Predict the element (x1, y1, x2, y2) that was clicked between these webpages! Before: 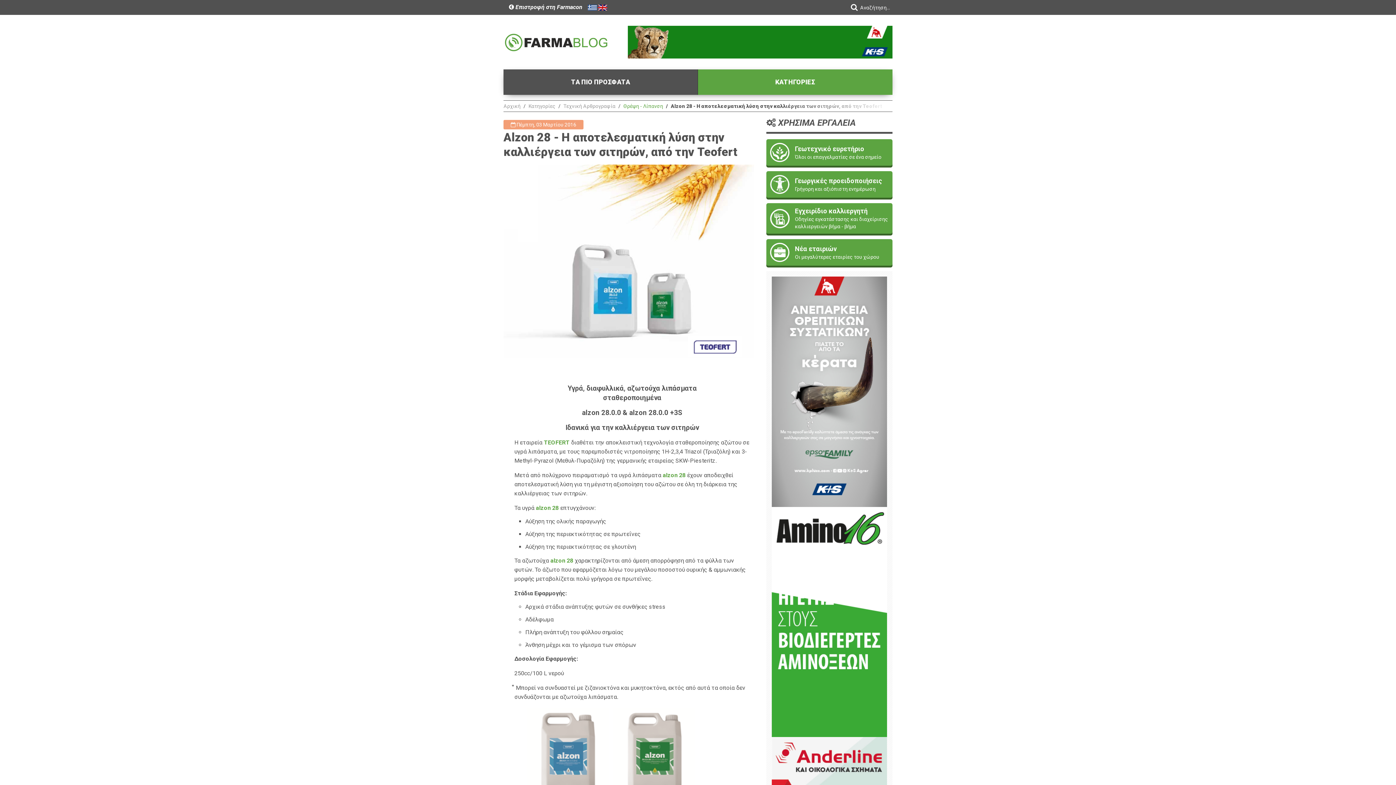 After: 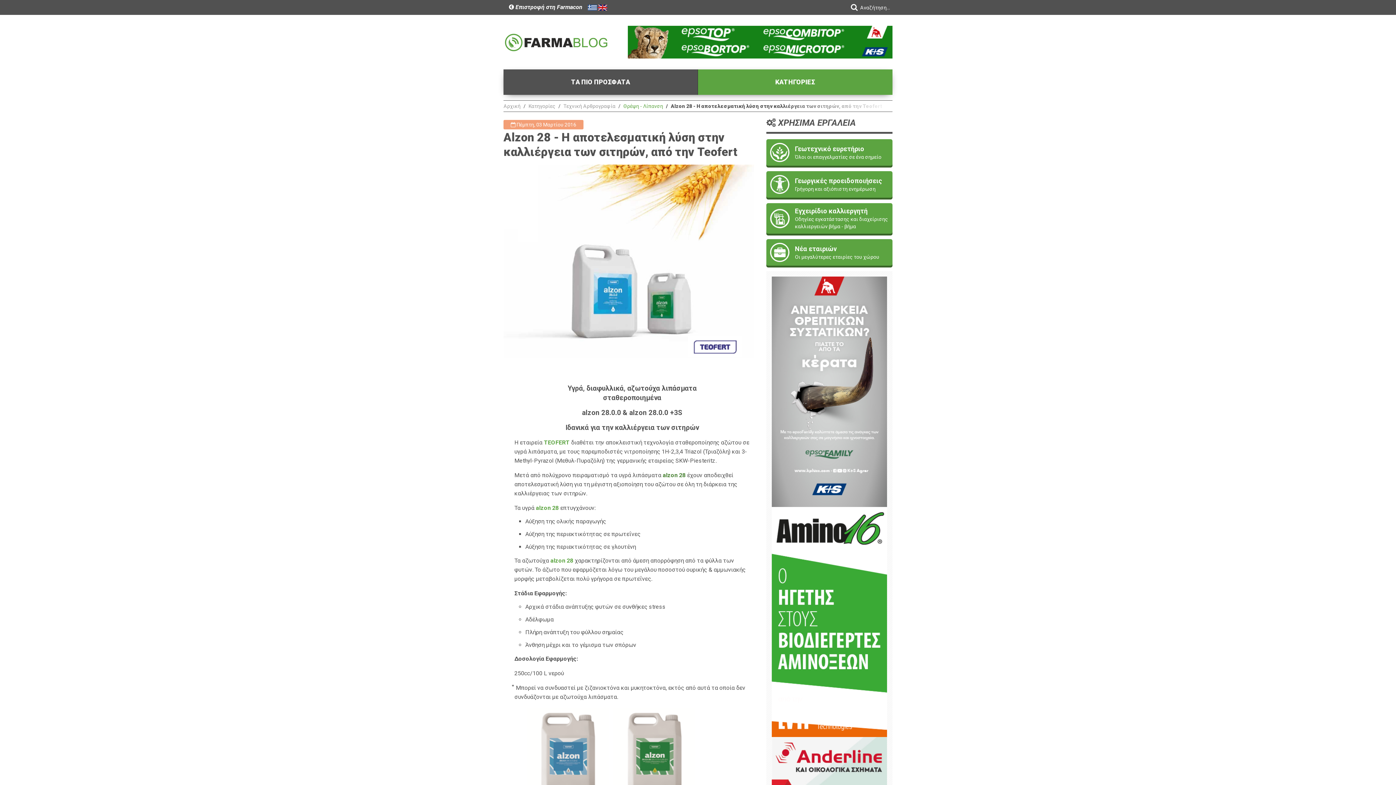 Action: label: alzon 28 bbox: (662, 472, 685, 479)